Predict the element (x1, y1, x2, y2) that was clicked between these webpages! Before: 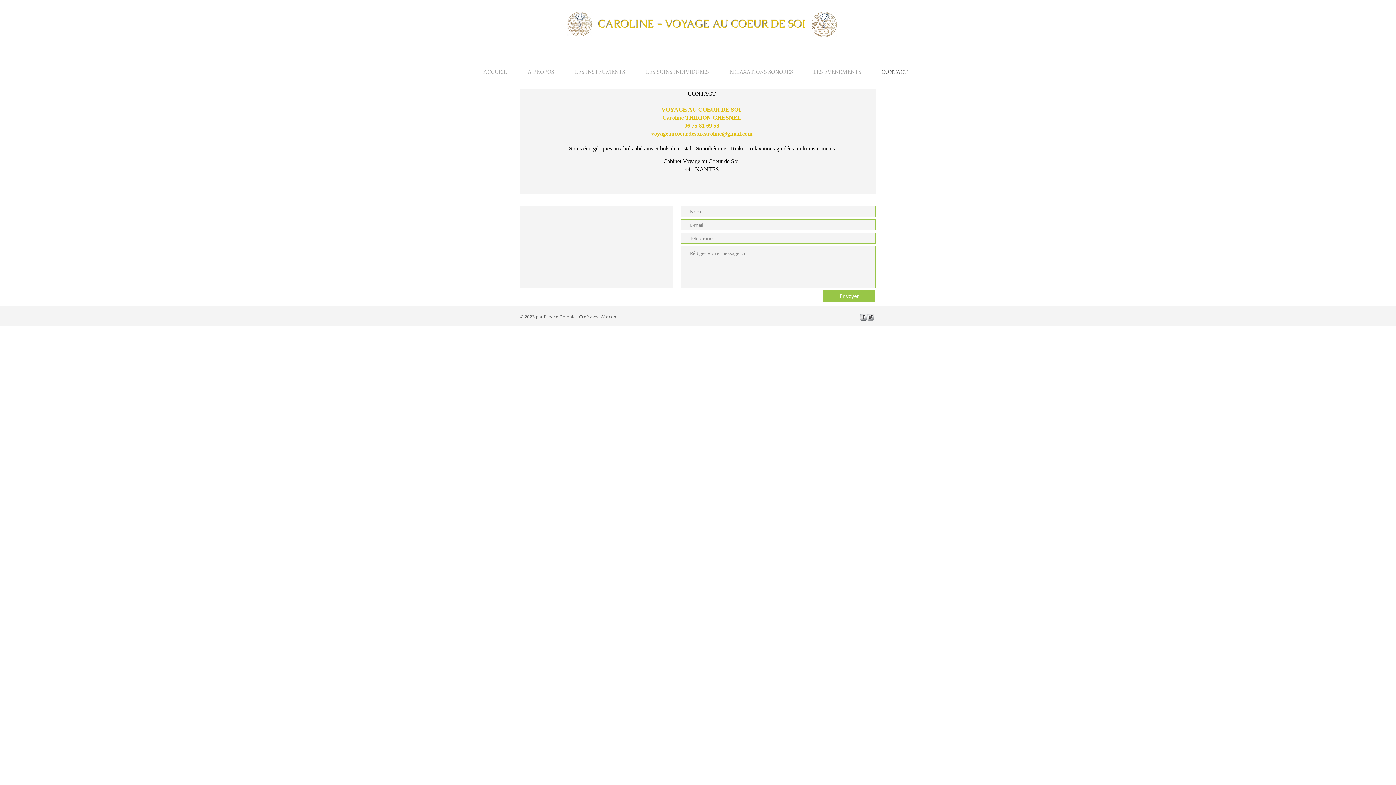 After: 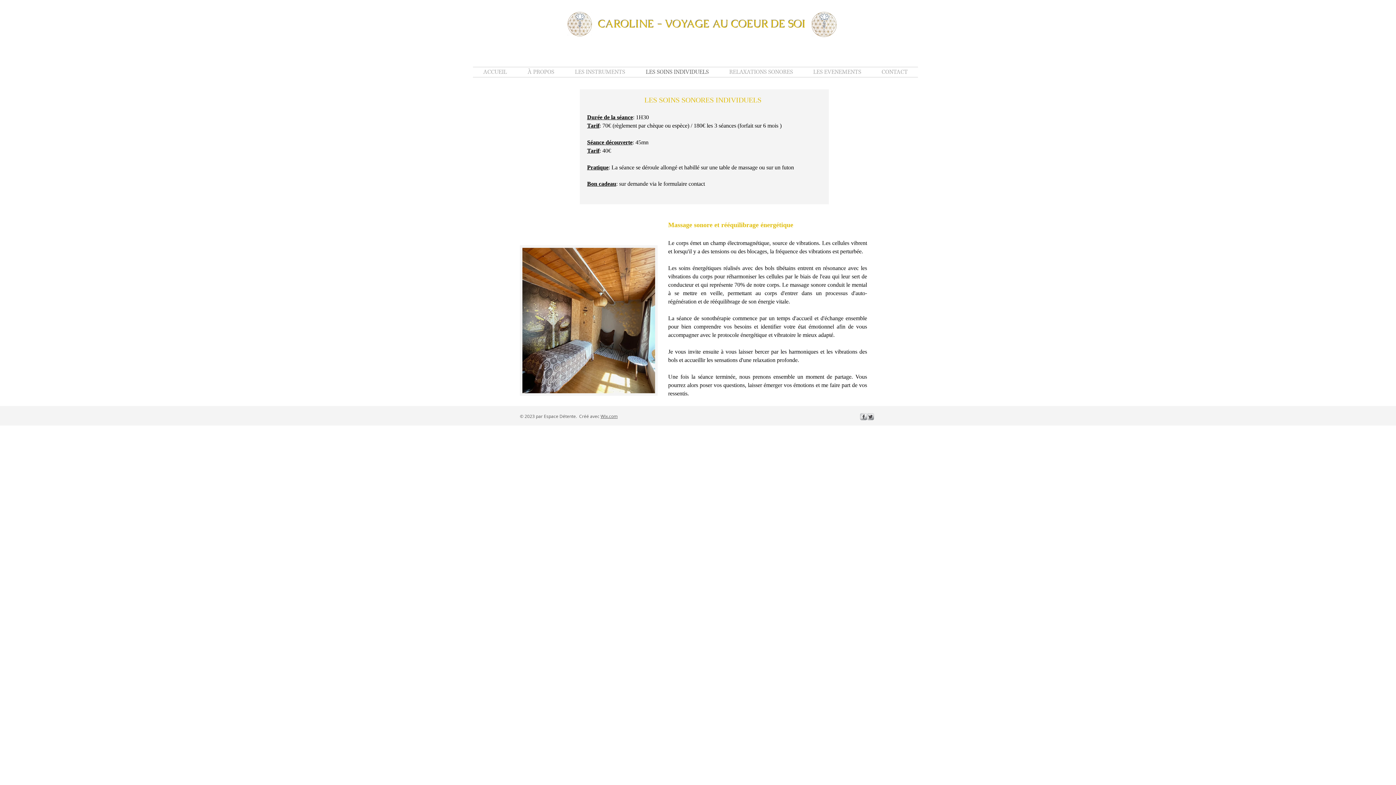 Action: label: LES SOINS INDIVIDUELS bbox: (635, 67, 719, 77)